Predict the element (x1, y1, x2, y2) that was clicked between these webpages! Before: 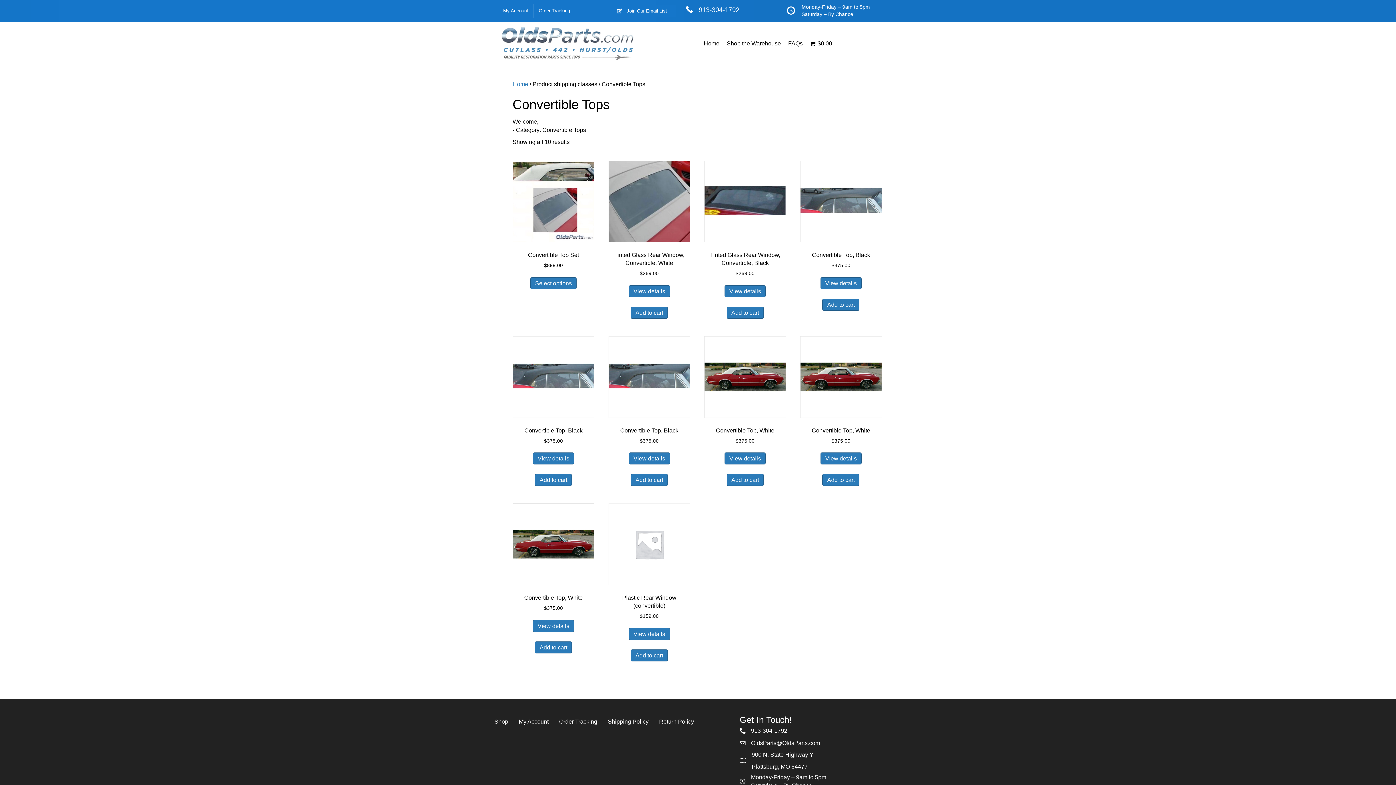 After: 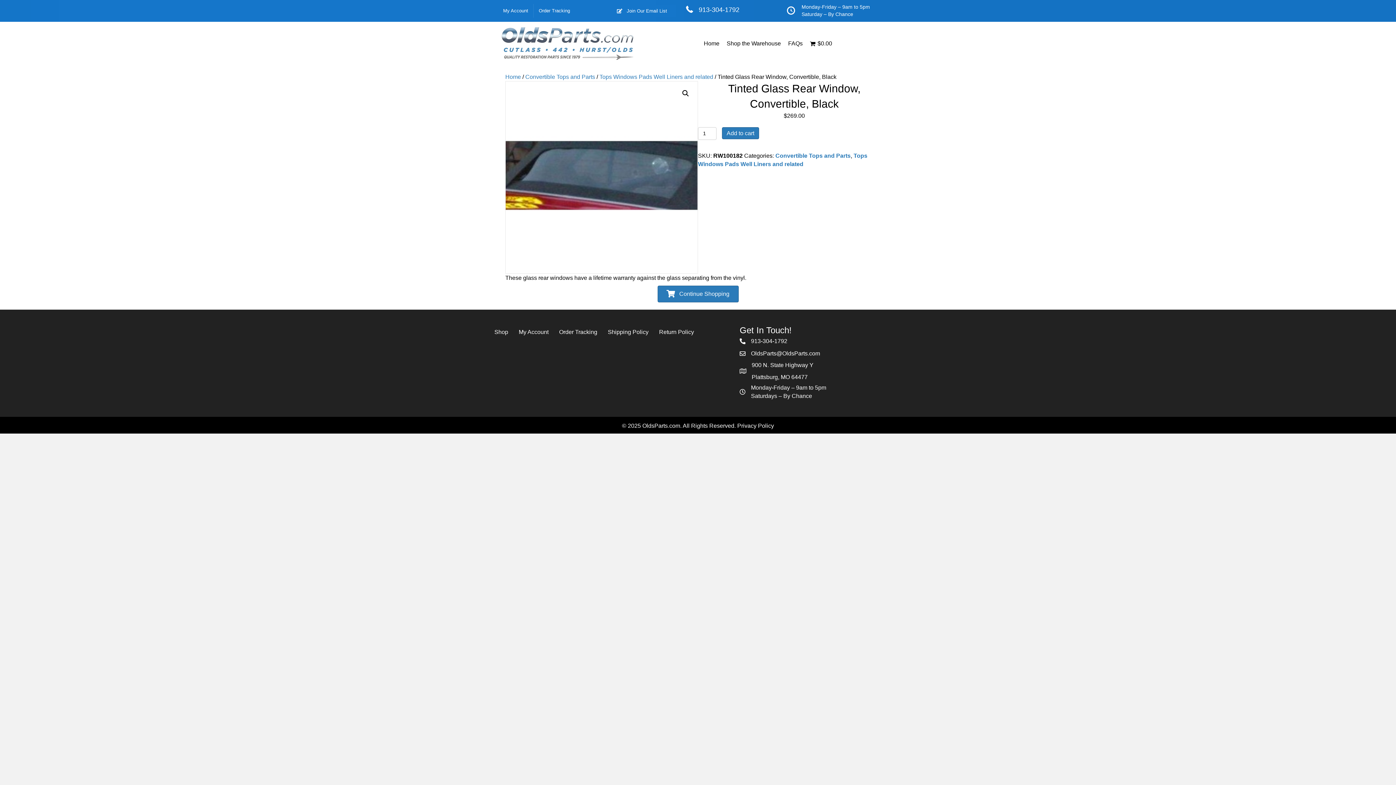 Action: bbox: (724, 285, 765, 297) label: View details